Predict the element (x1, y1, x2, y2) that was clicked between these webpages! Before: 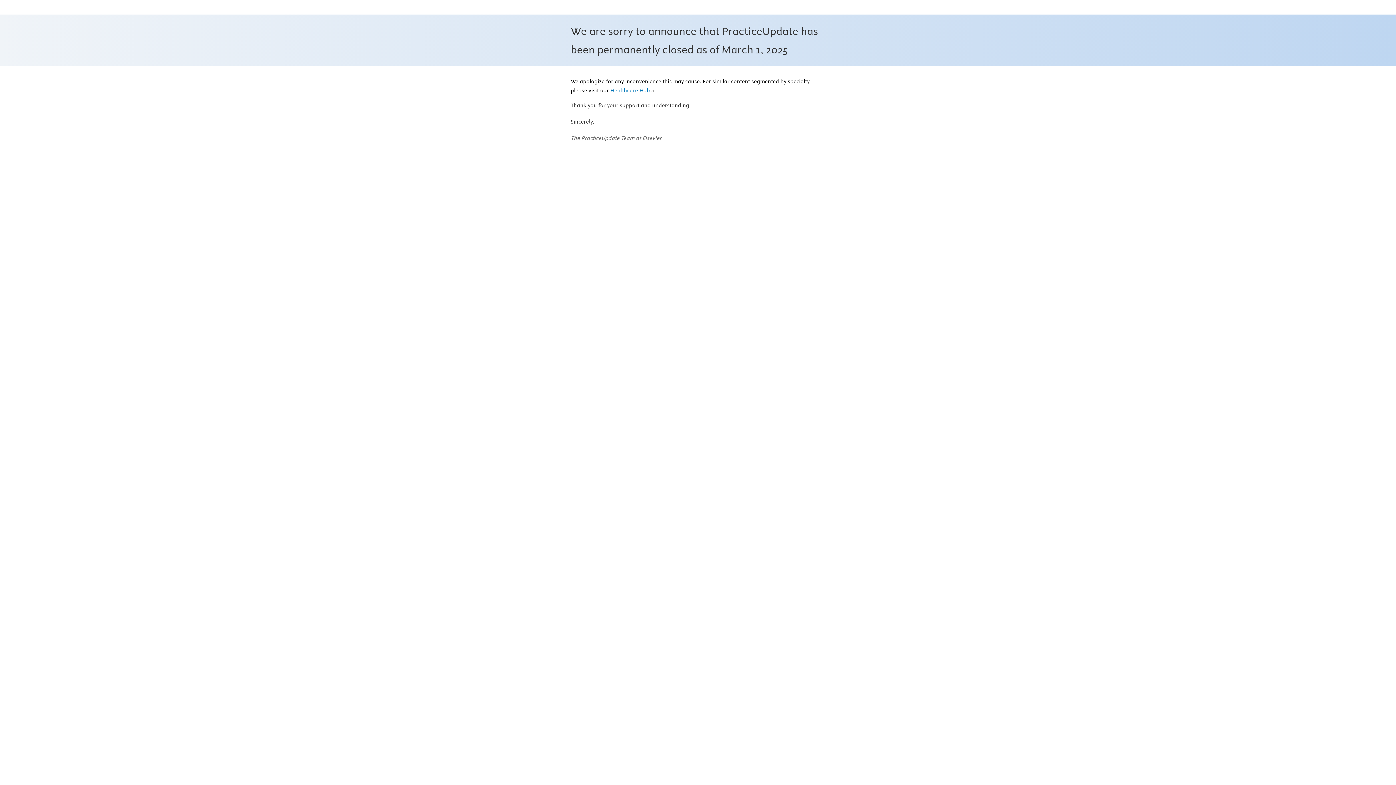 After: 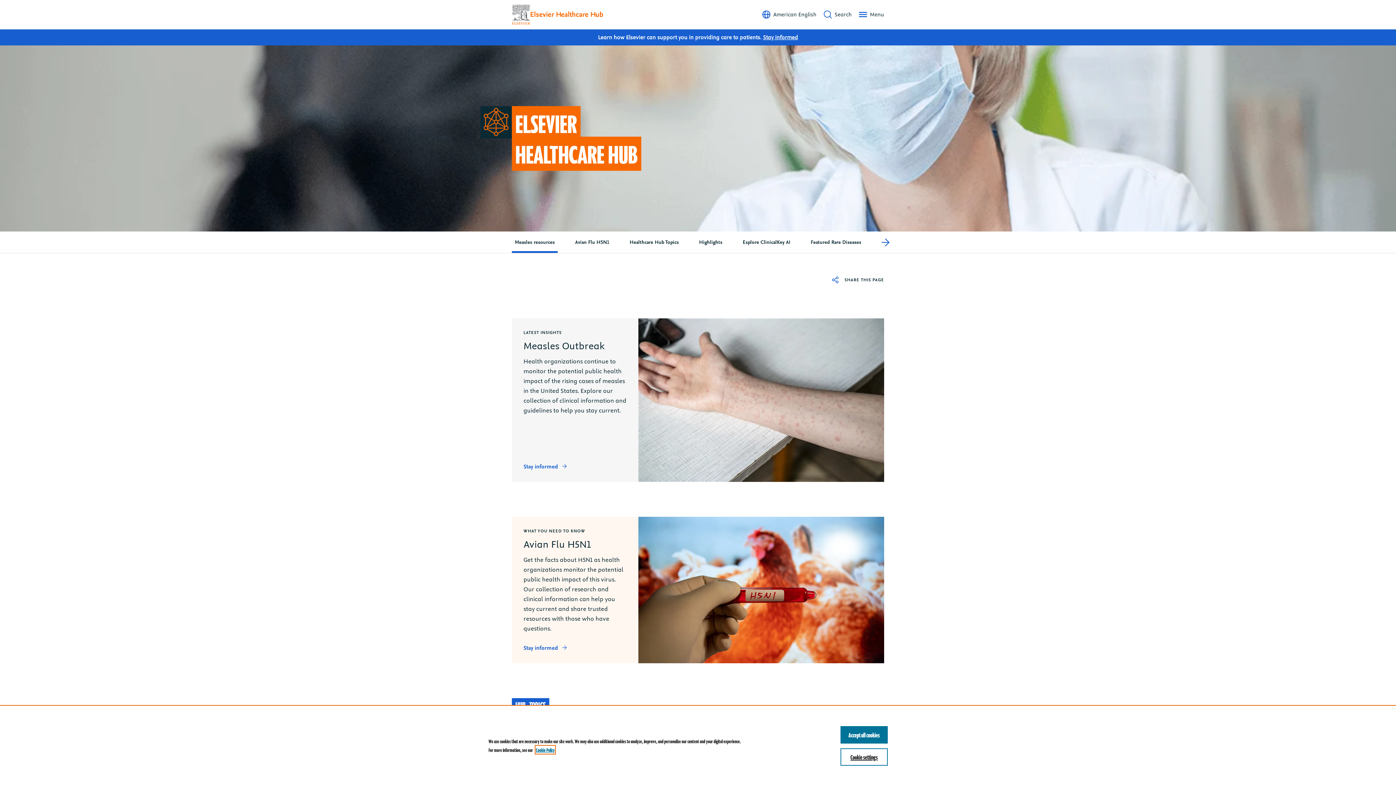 Action: bbox: (610, 87, 654, 94) label: Healthcare Hub